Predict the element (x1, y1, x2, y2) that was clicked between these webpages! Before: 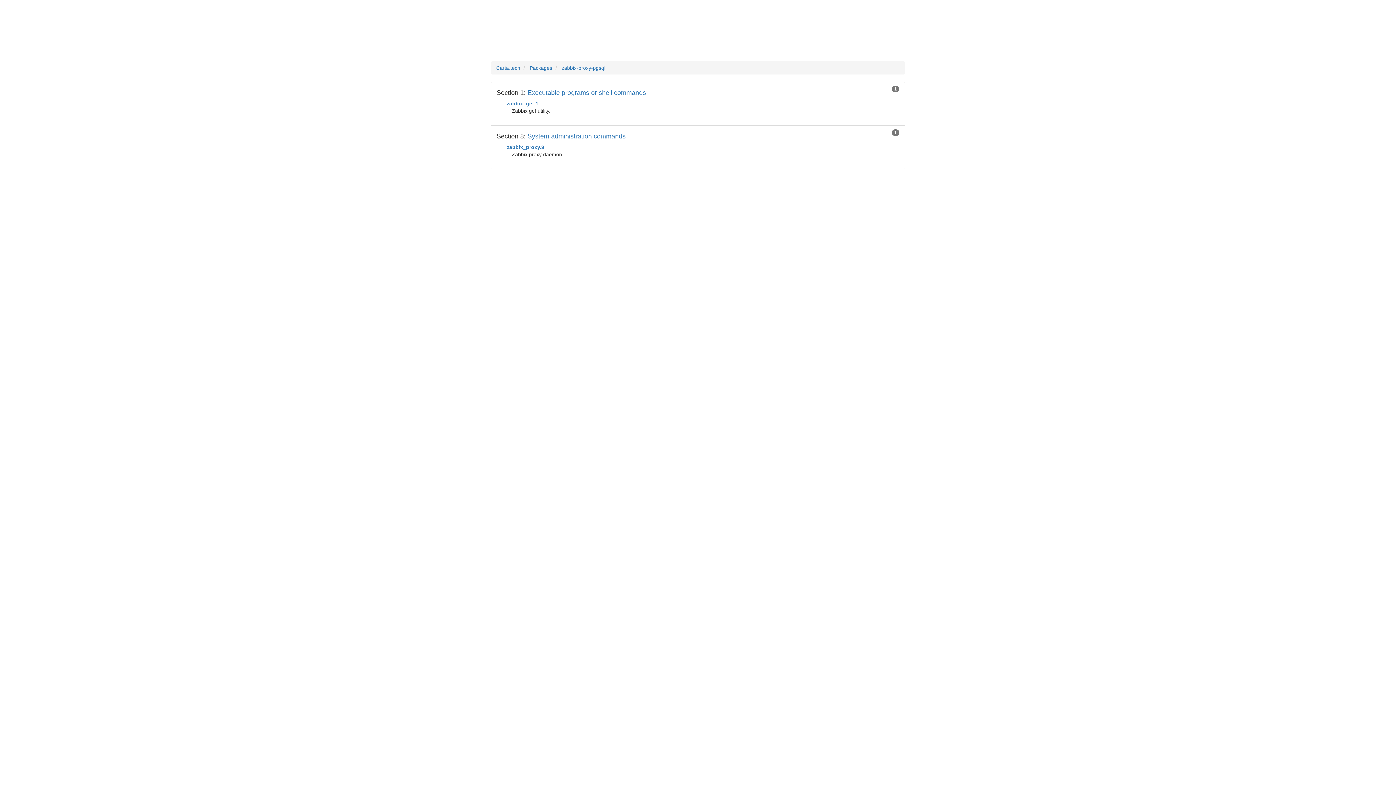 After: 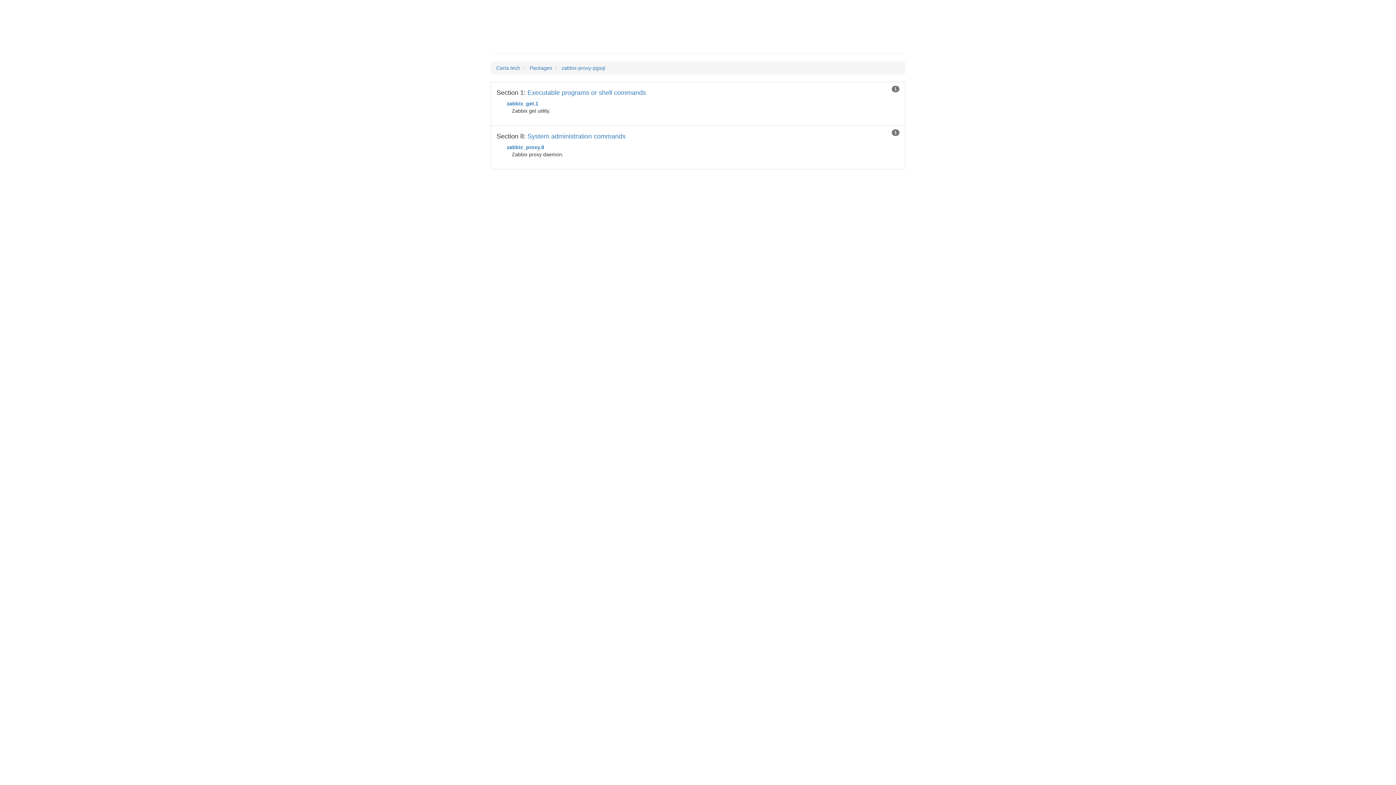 Action: label: zabbix-proxy-pgsql bbox: (561, 65, 605, 70)